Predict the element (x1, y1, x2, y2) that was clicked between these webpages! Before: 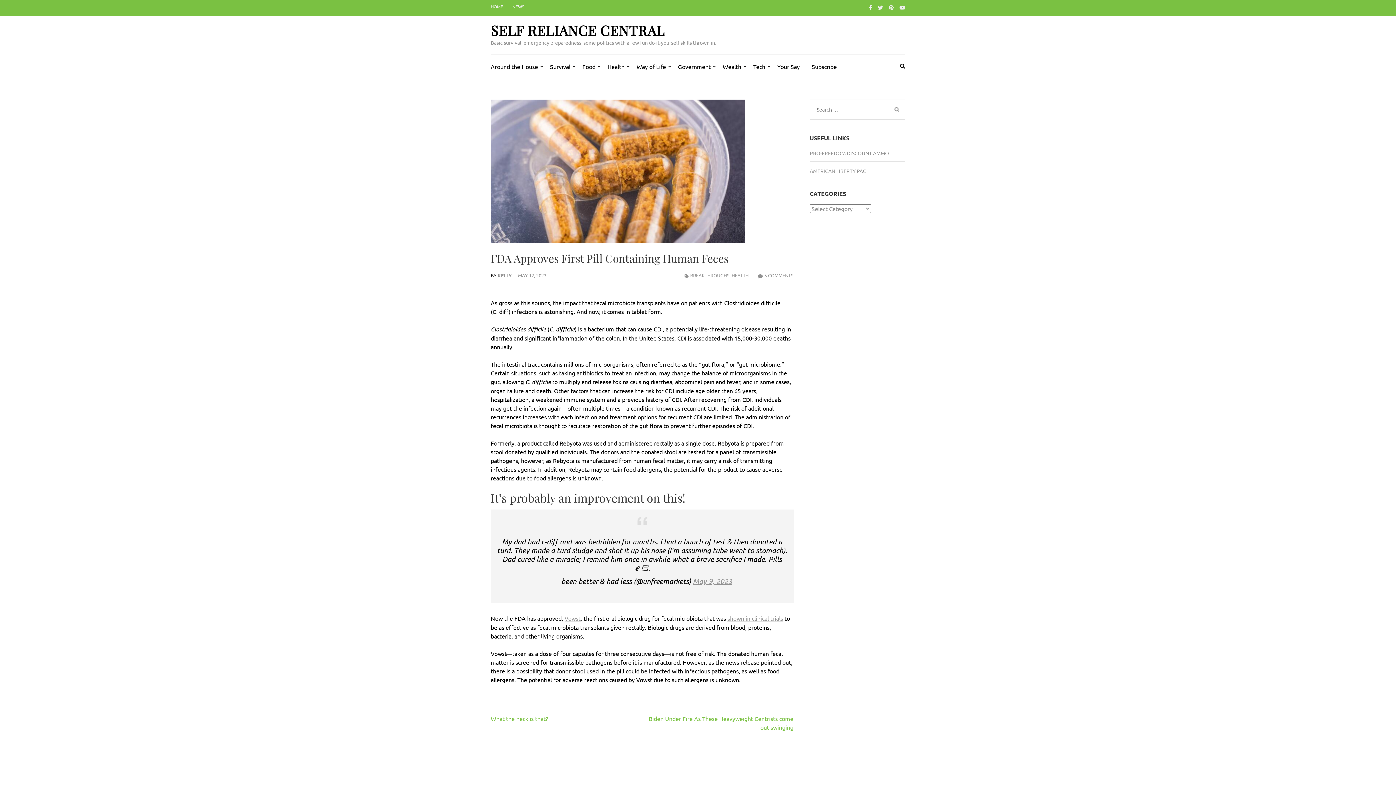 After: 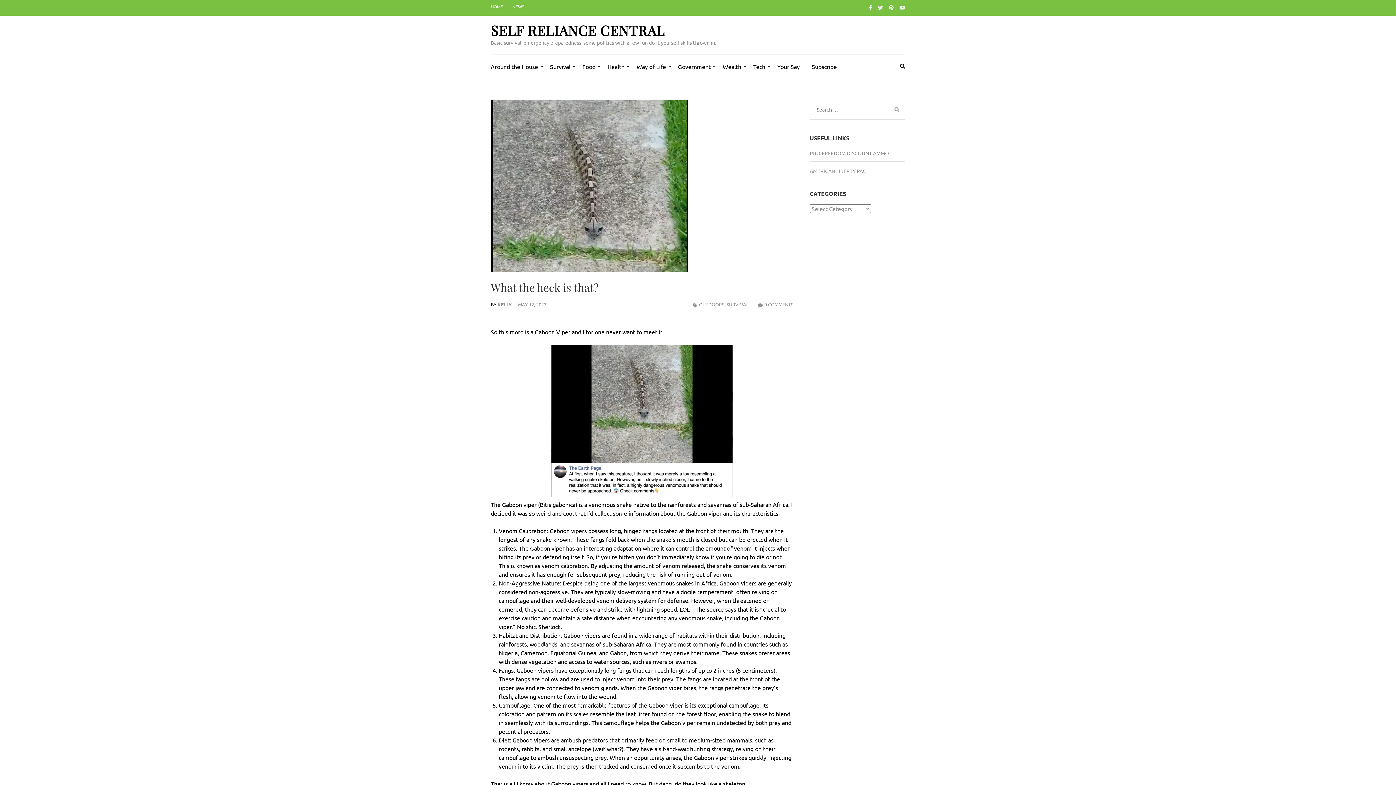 Action: bbox: (490, 715, 548, 722) label: What the heck is that?